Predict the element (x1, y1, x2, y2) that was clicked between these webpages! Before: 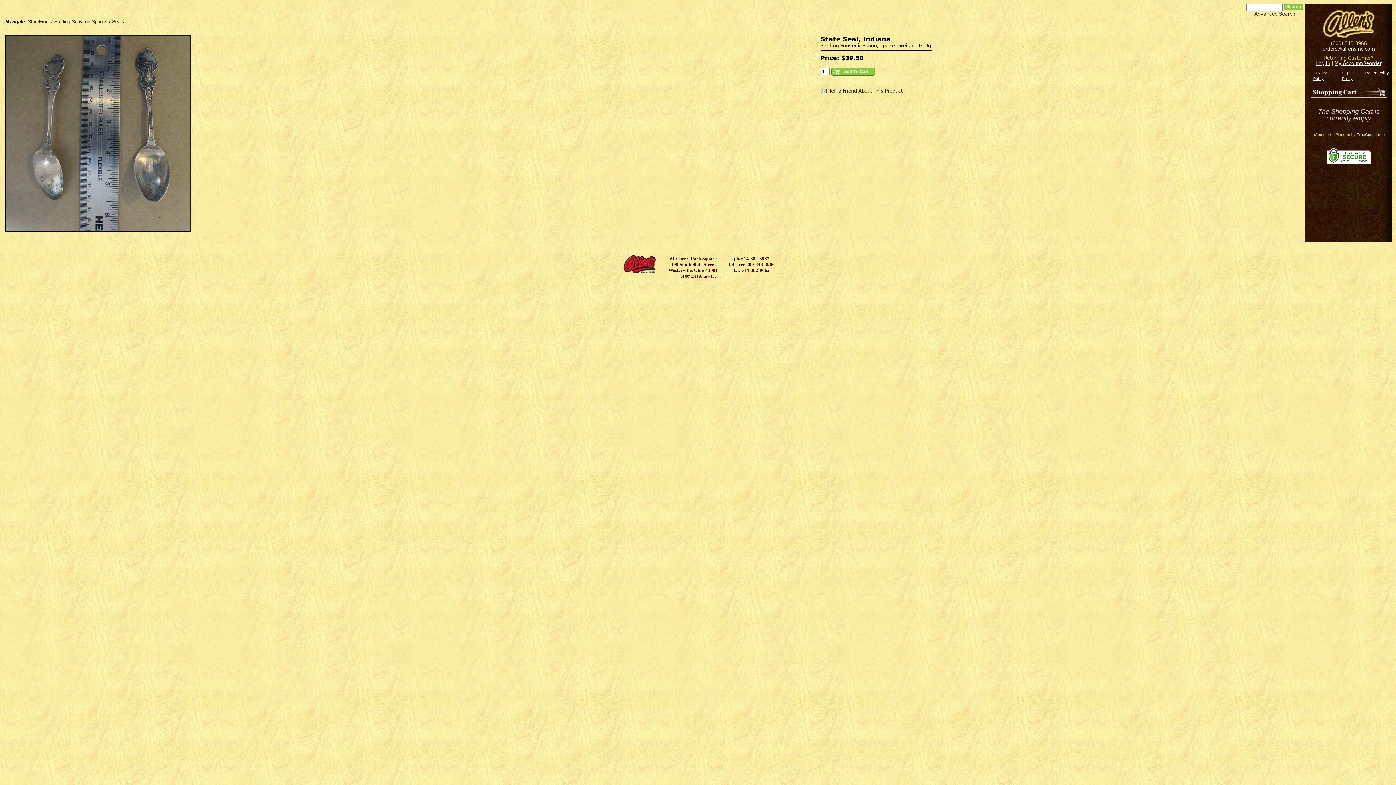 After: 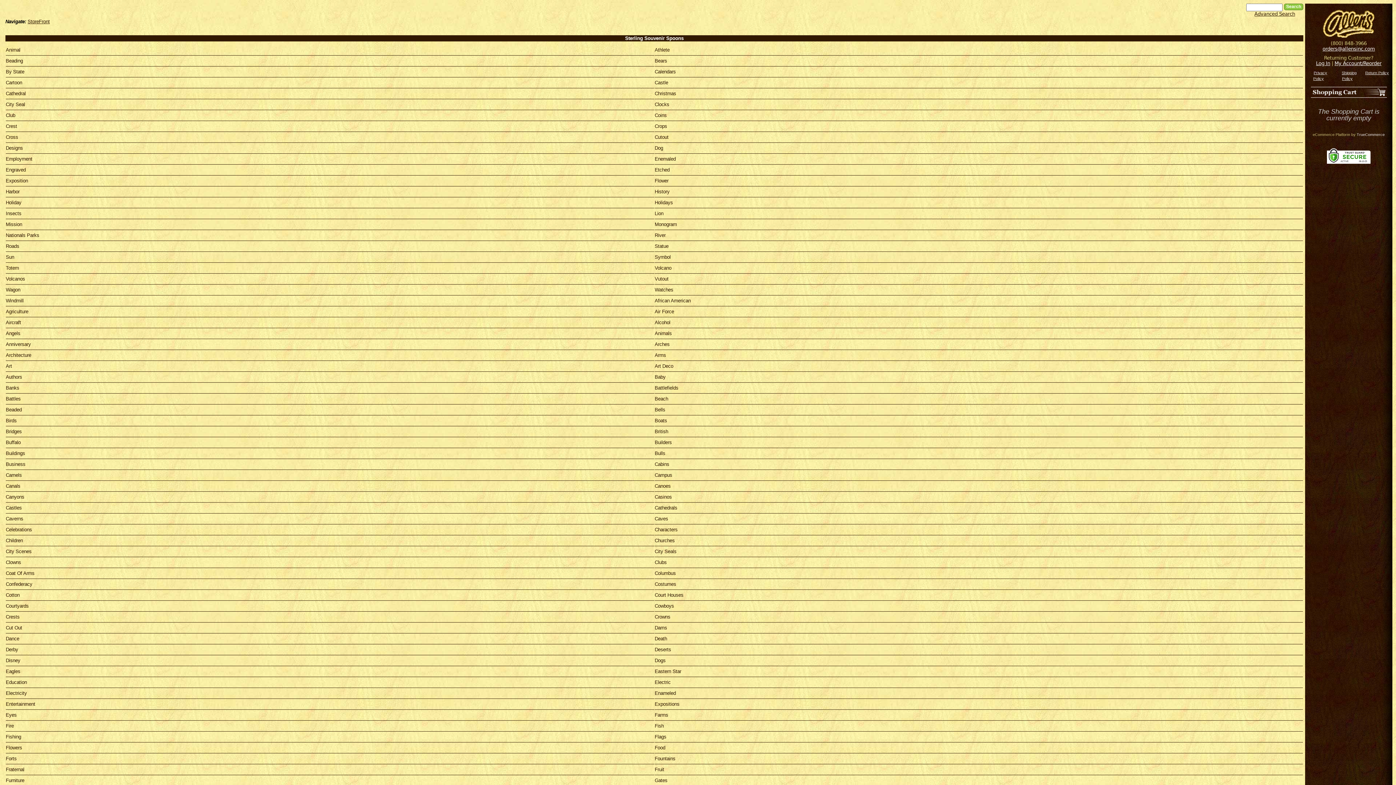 Action: label: Sterling Souvenir Spoons bbox: (54, 18, 107, 24)